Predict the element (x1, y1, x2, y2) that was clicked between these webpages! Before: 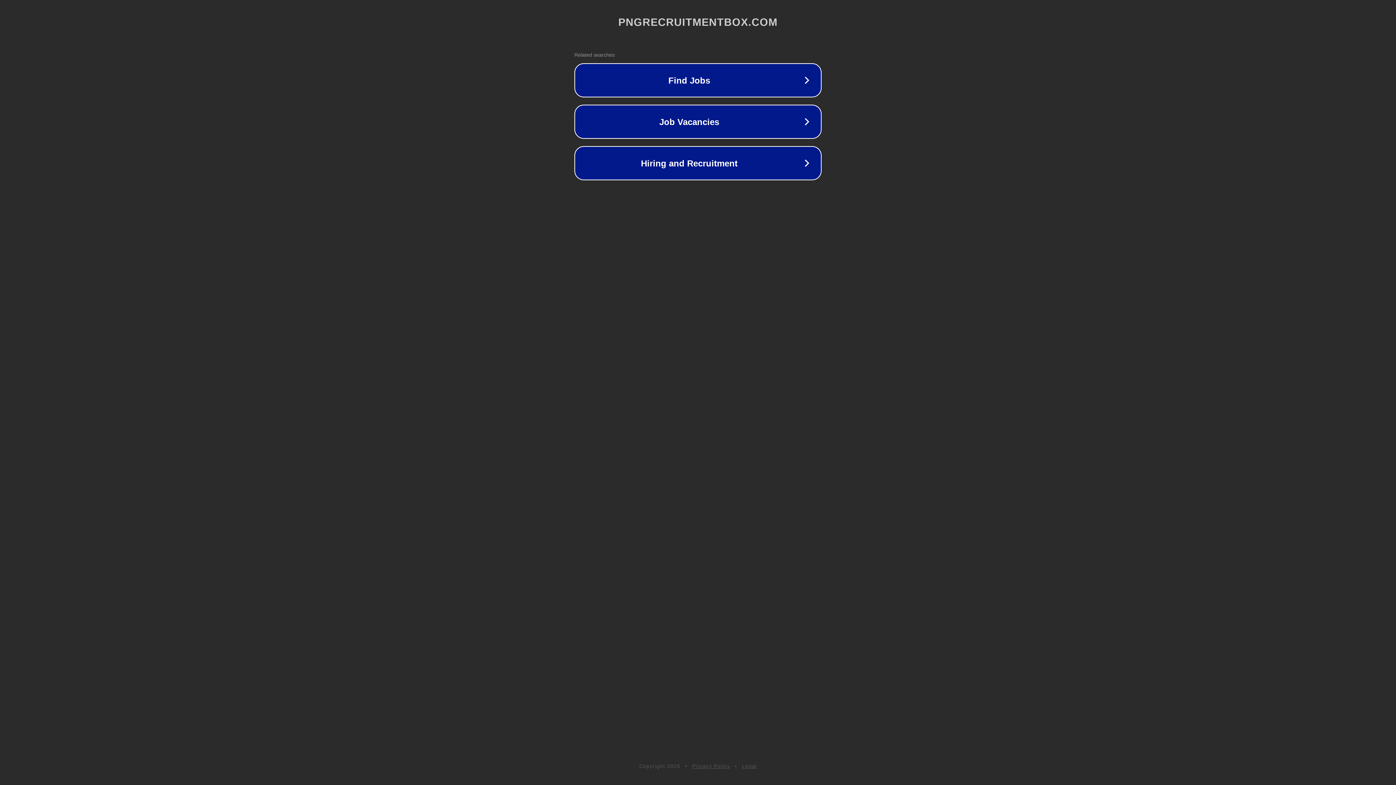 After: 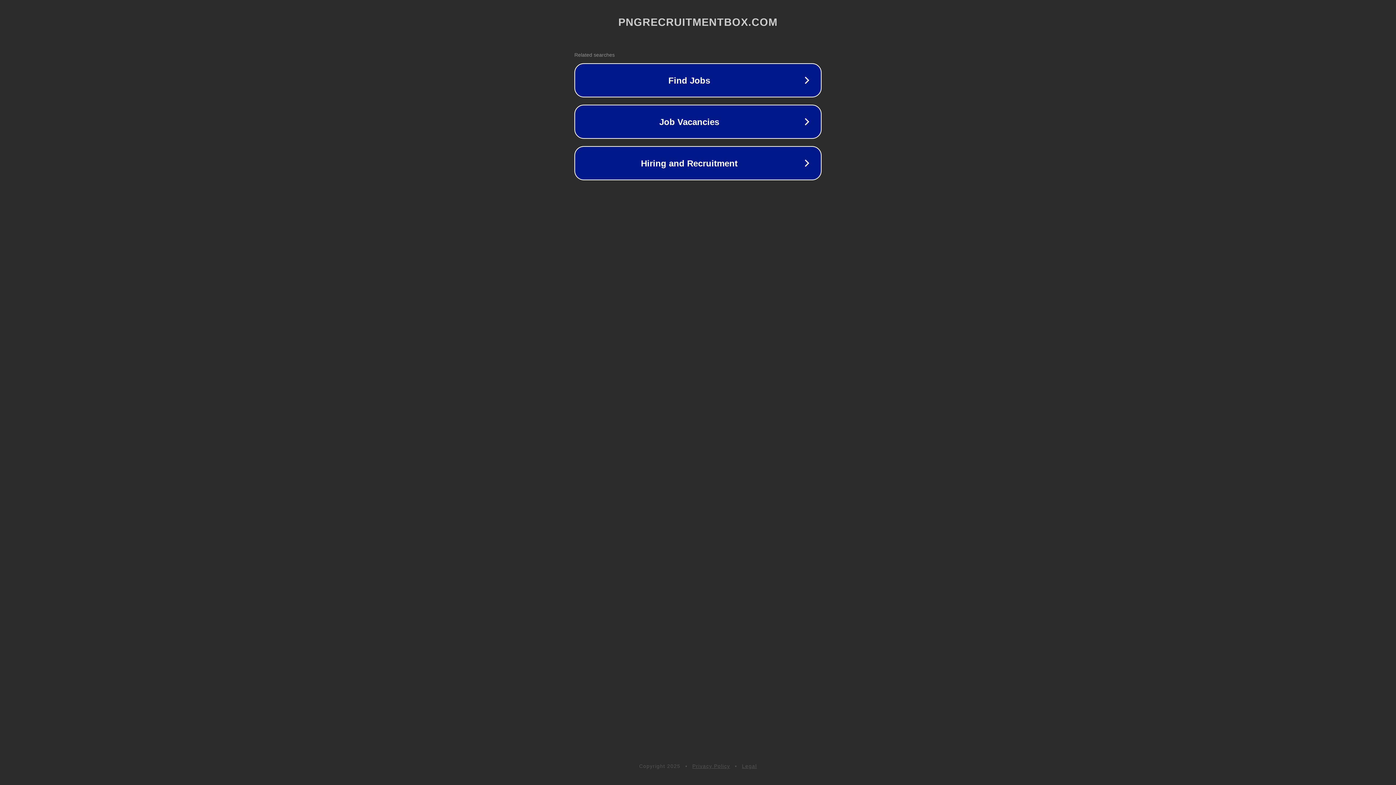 Action: label: Legal bbox: (742, 763, 757, 769)